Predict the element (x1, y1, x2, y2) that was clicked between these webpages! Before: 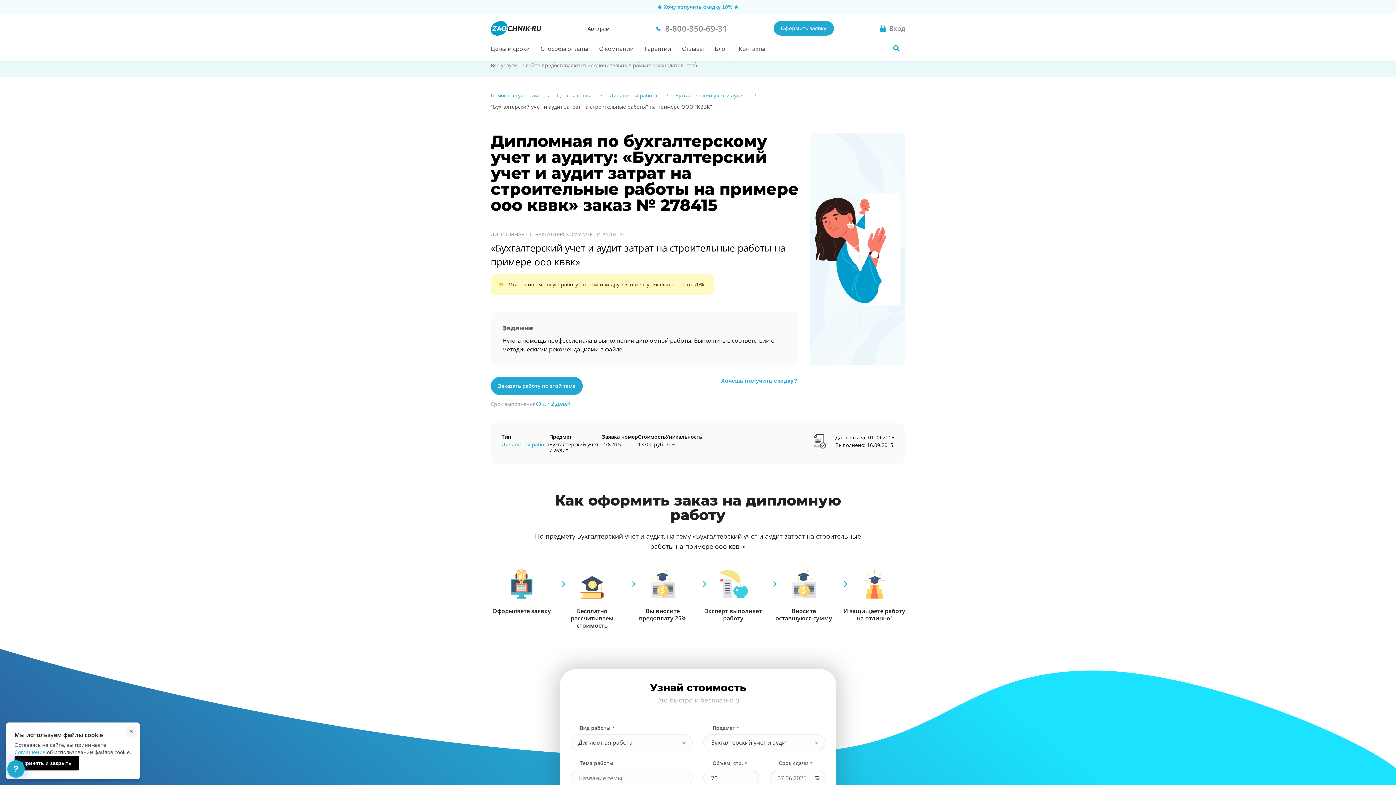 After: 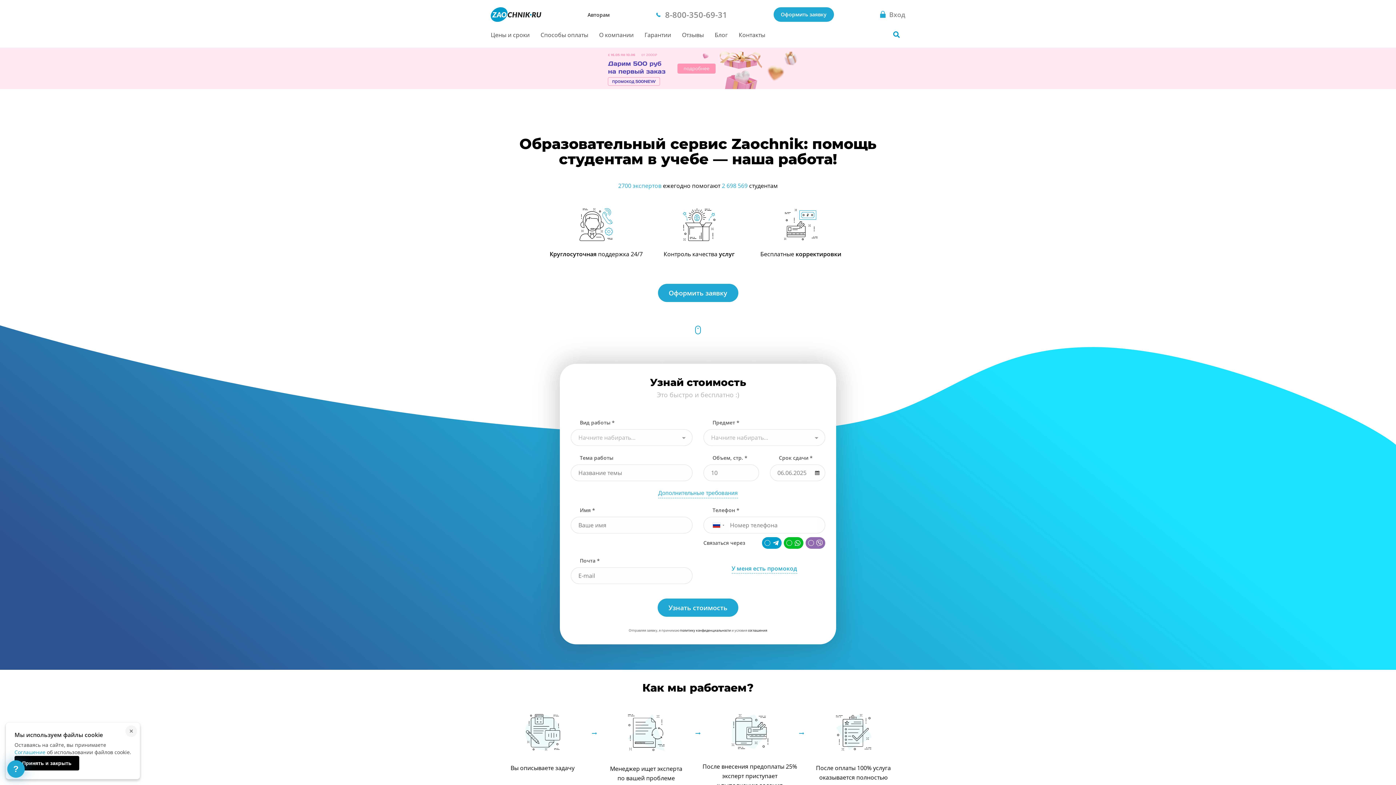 Action: bbox: (490, 21, 541, 35)